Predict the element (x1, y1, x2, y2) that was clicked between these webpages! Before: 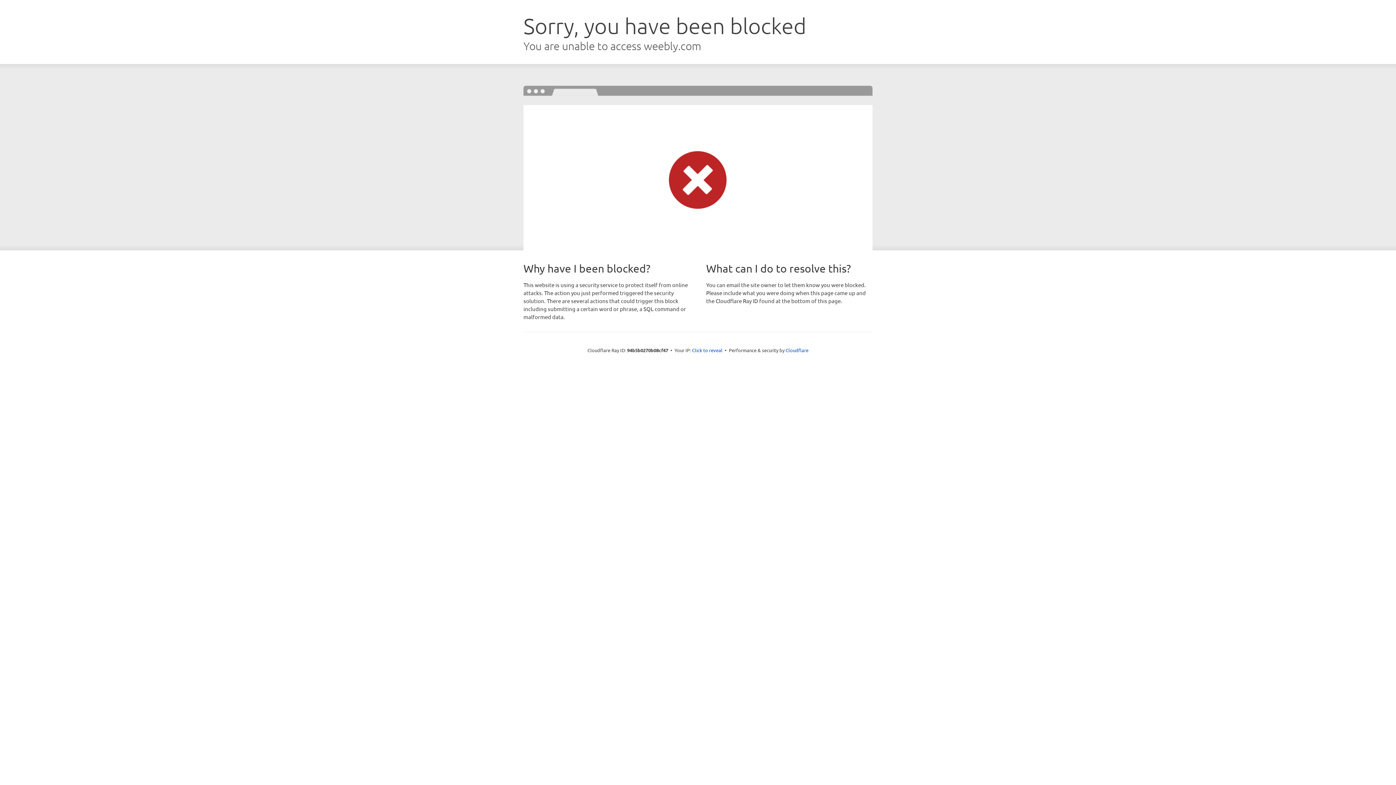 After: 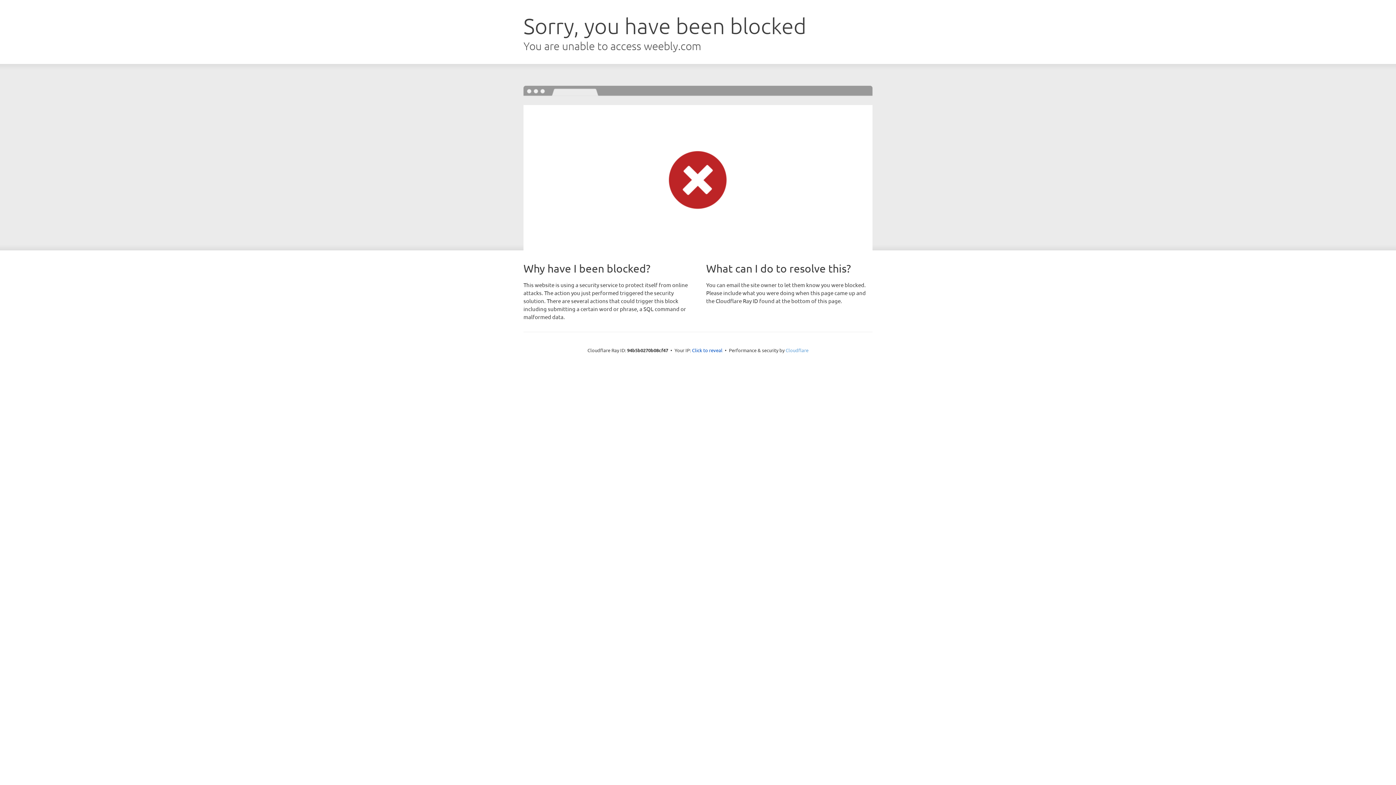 Action: bbox: (785, 347, 808, 353) label: Cloudflare